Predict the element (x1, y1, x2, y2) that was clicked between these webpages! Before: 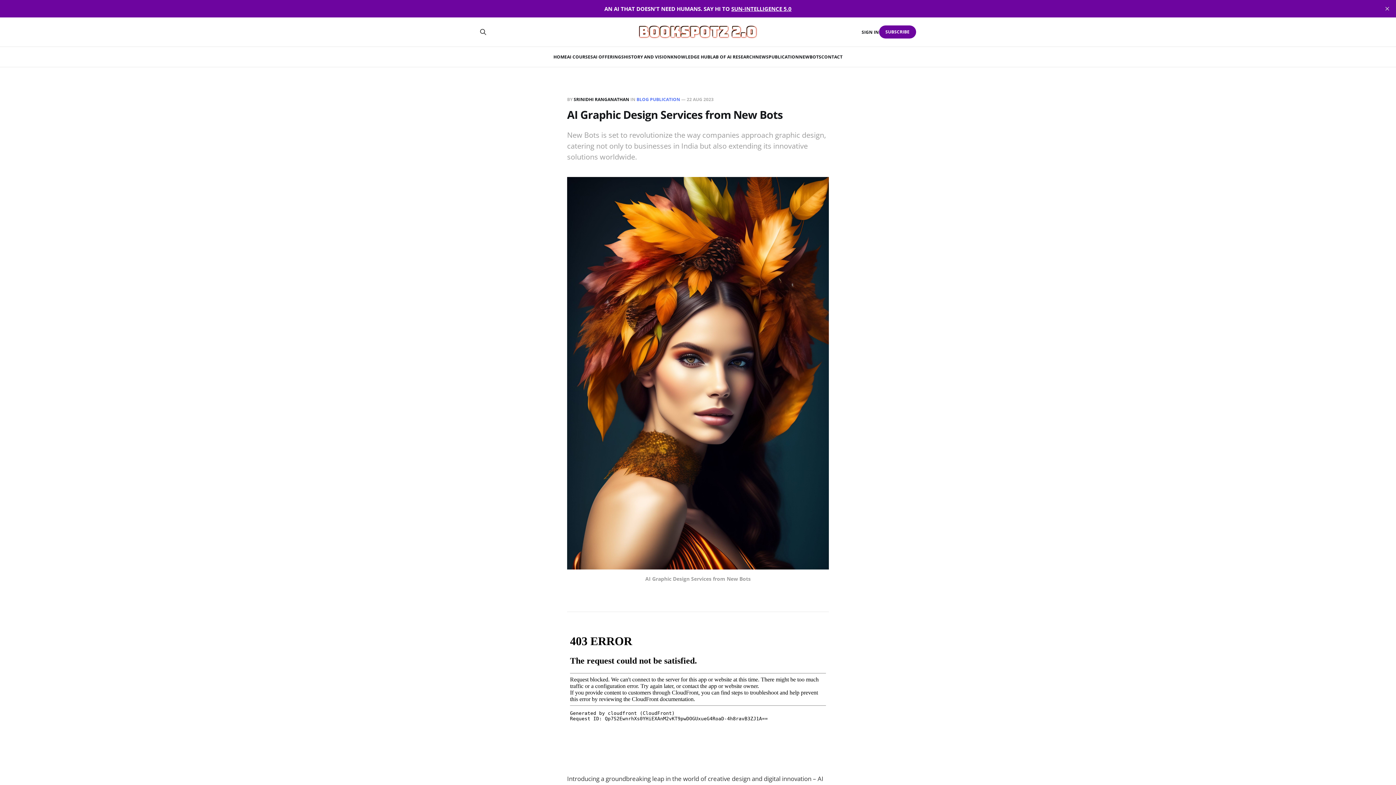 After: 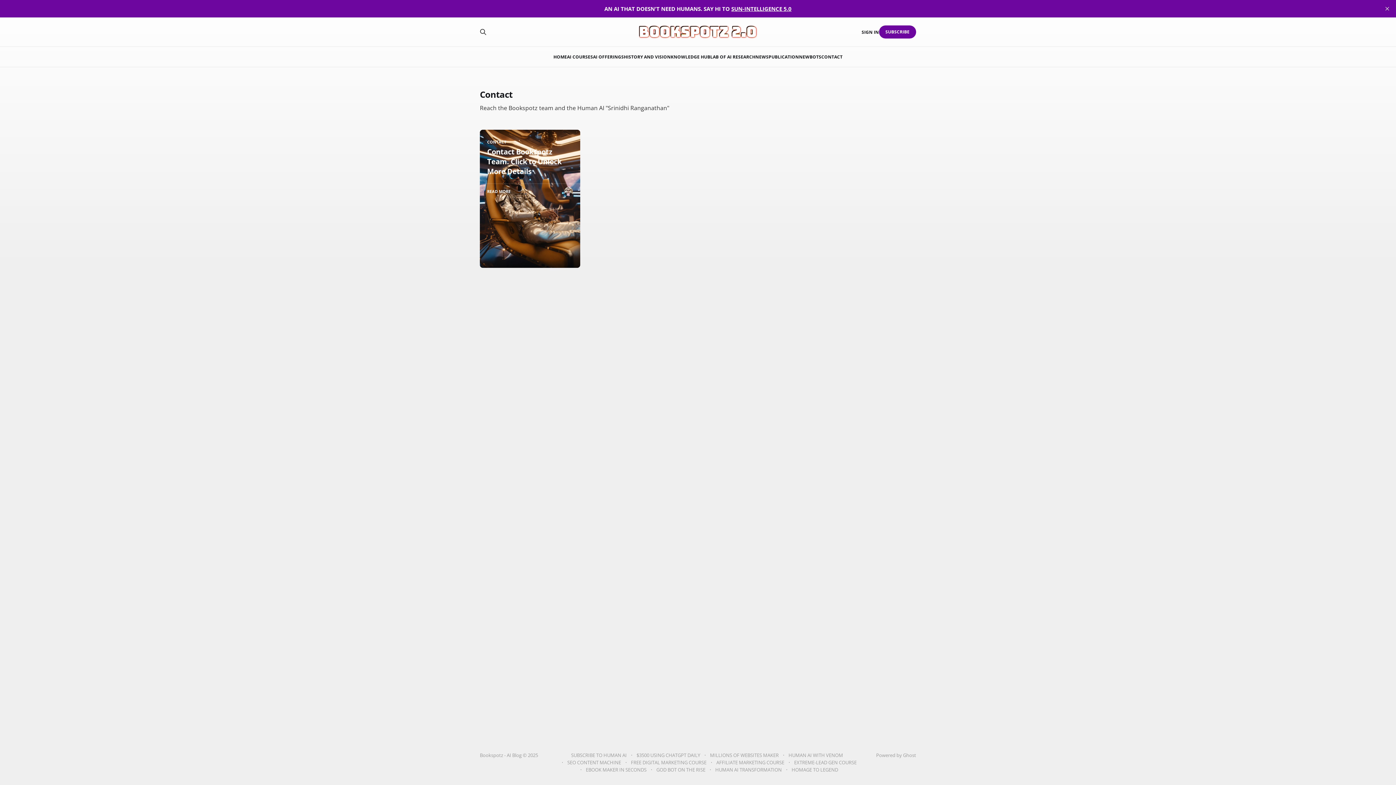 Action: bbox: (821, 53, 842, 59) label: CONTACT